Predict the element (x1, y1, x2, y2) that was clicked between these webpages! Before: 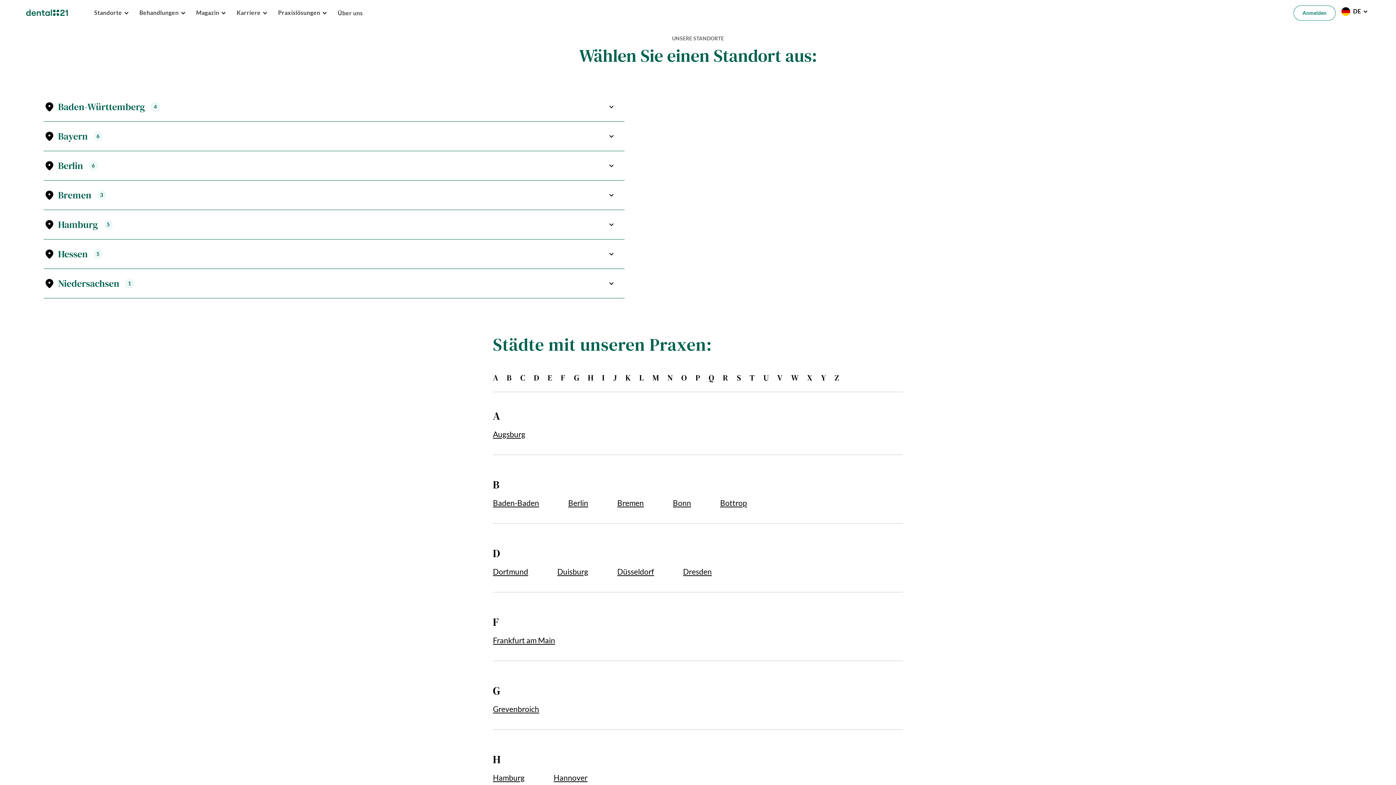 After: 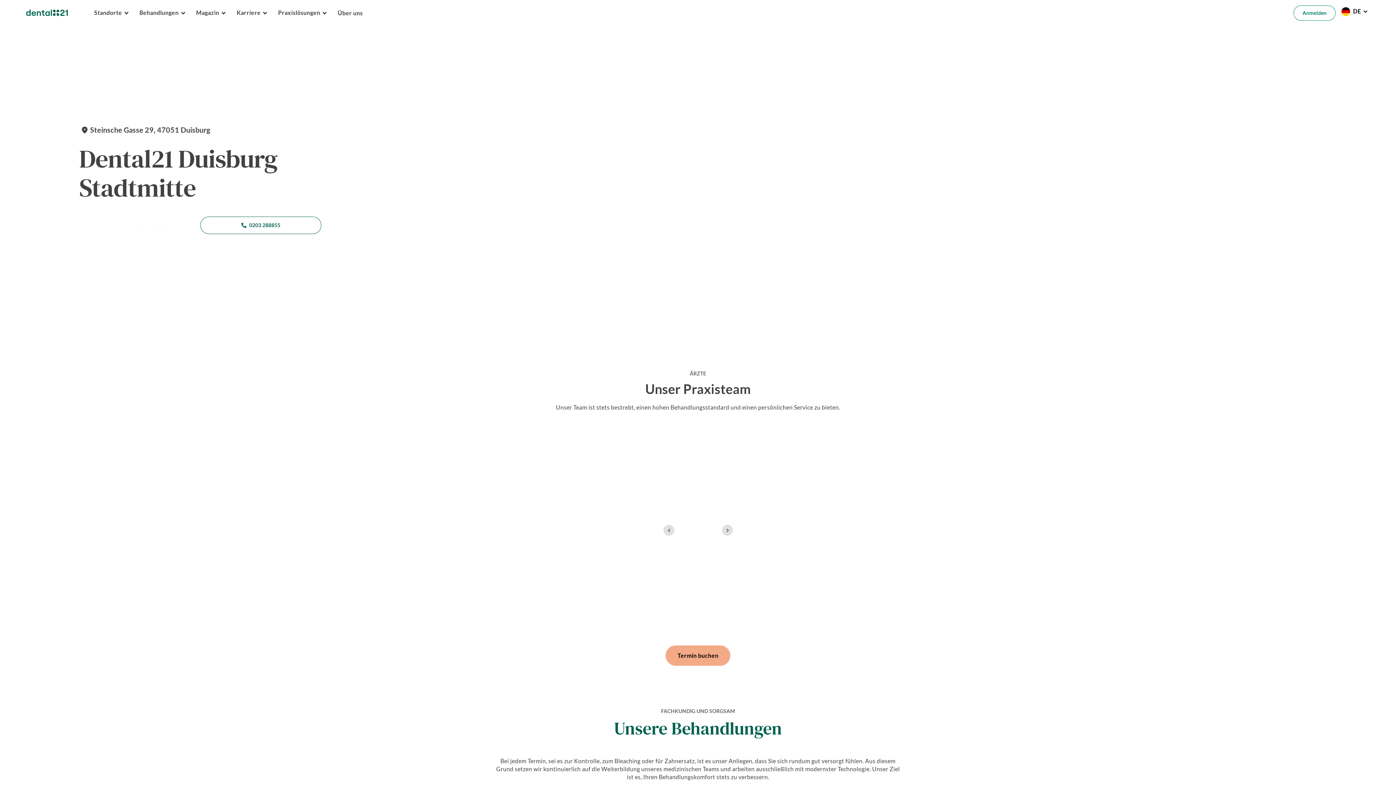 Action: bbox: (557, 567, 588, 576) label: Duisburg